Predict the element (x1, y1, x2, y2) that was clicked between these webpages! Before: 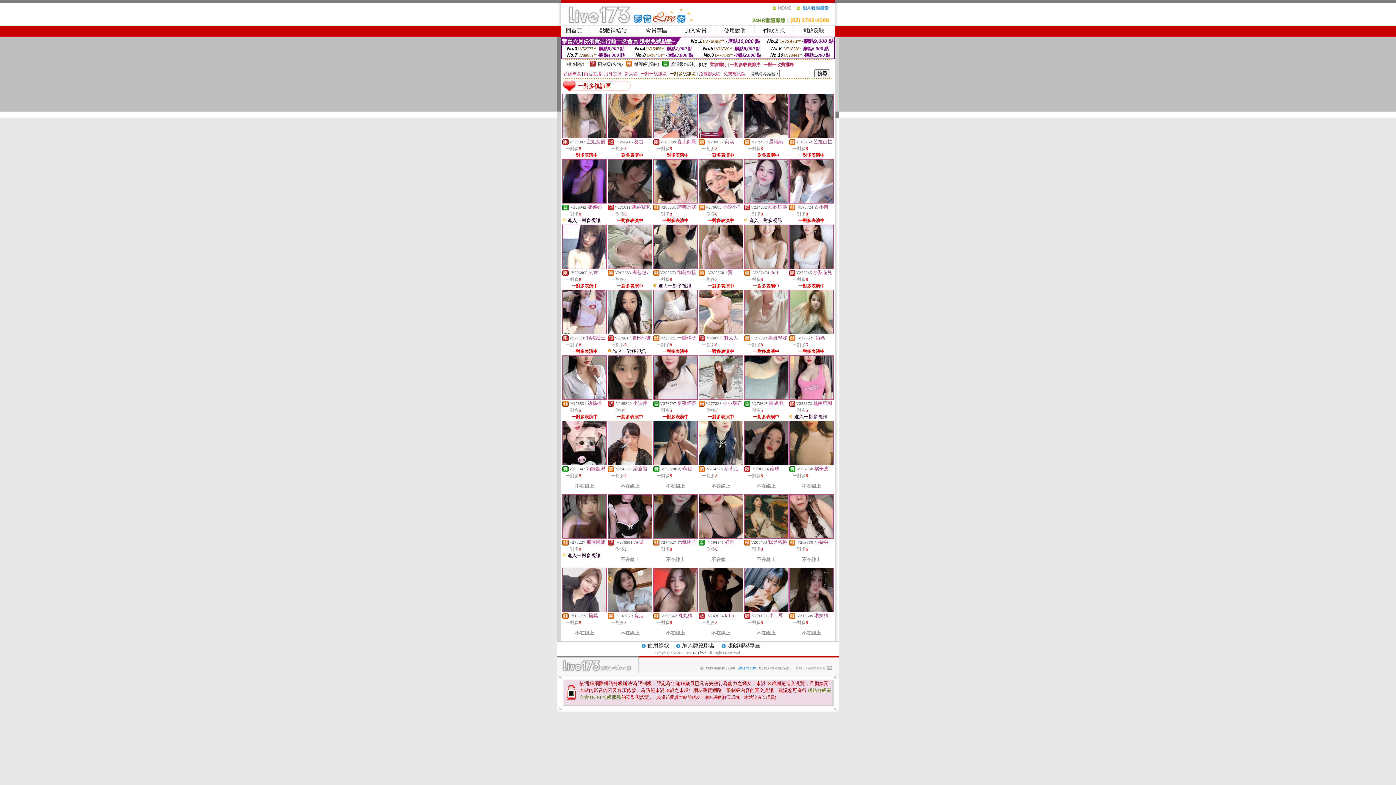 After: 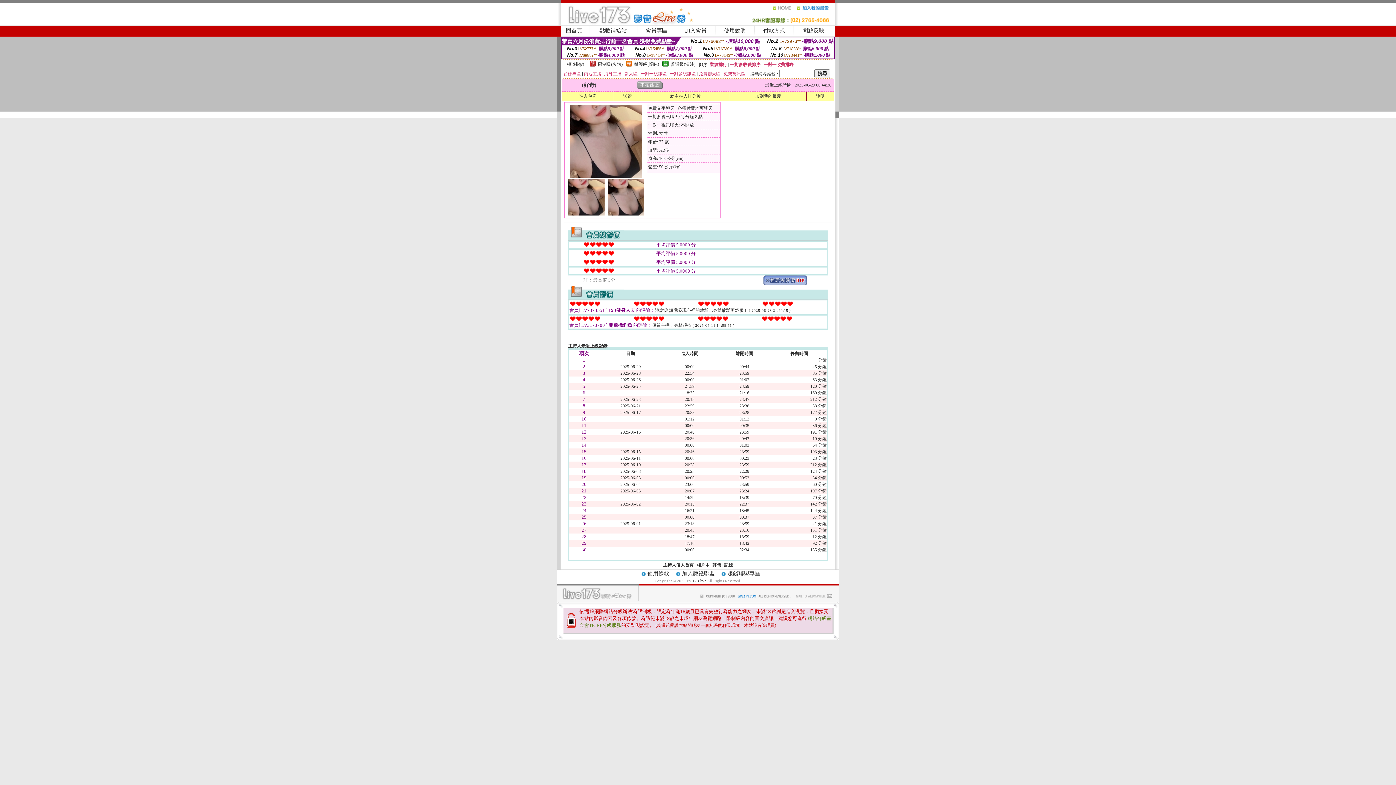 Action: bbox: (699, 534, 742, 539)